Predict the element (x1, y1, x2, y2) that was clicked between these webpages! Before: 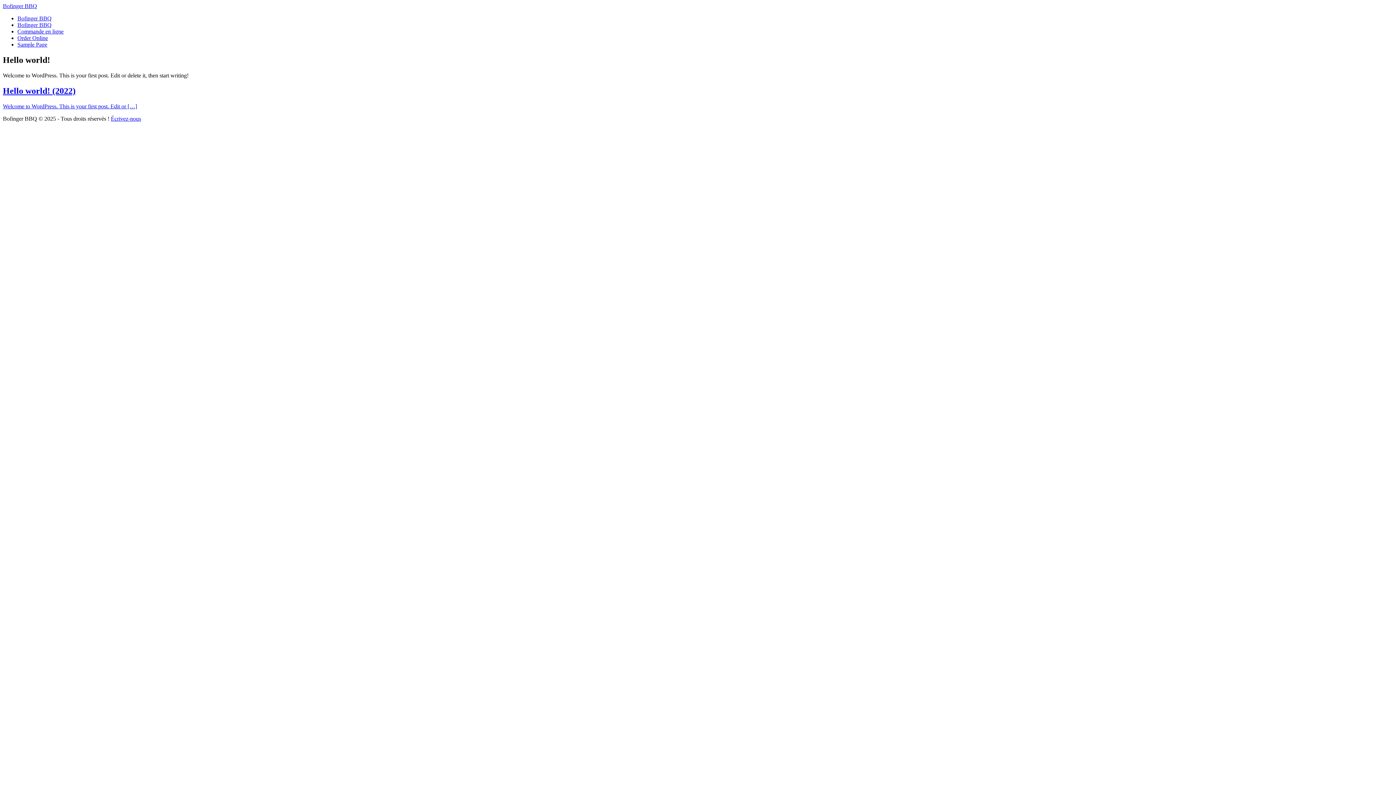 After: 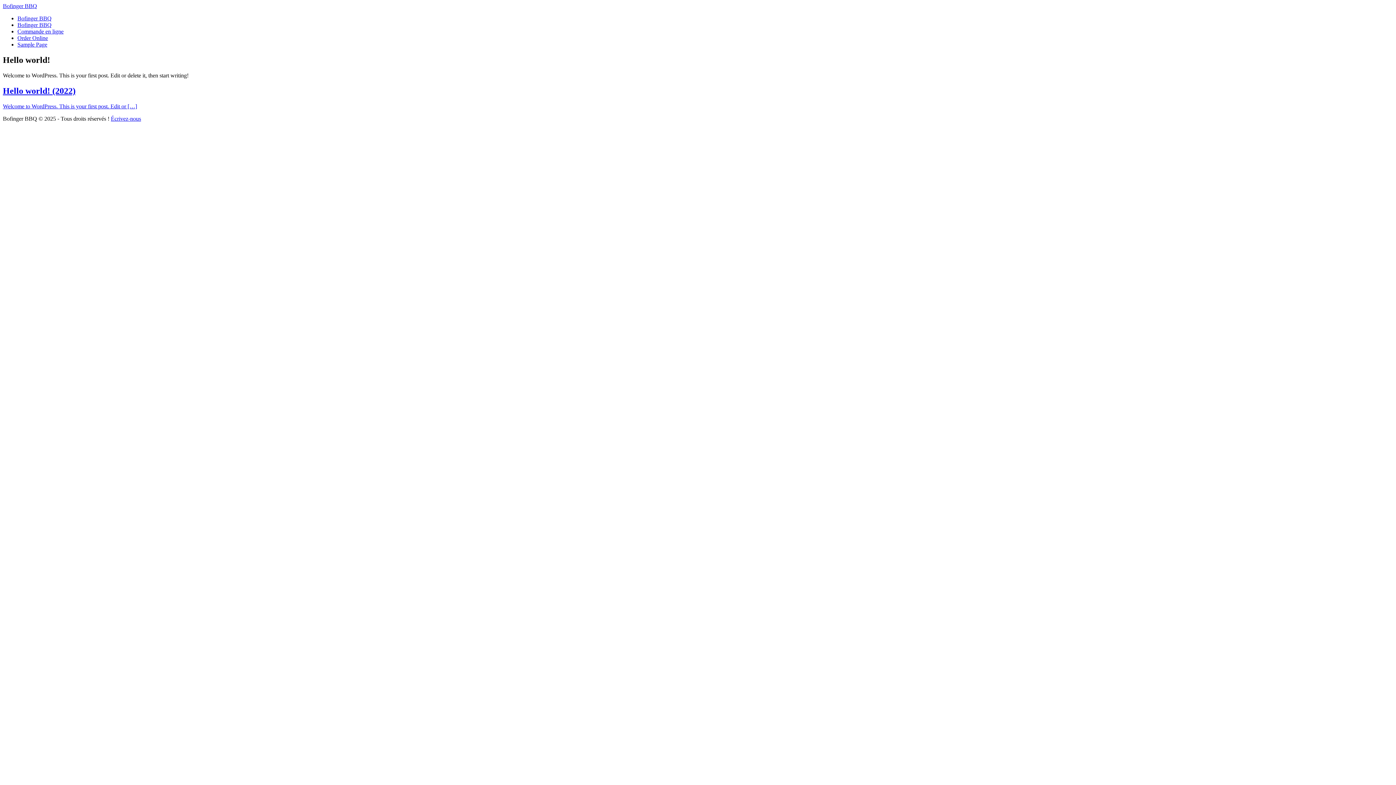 Action: label: Écrivez-nous bbox: (110, 115, 141, 121)